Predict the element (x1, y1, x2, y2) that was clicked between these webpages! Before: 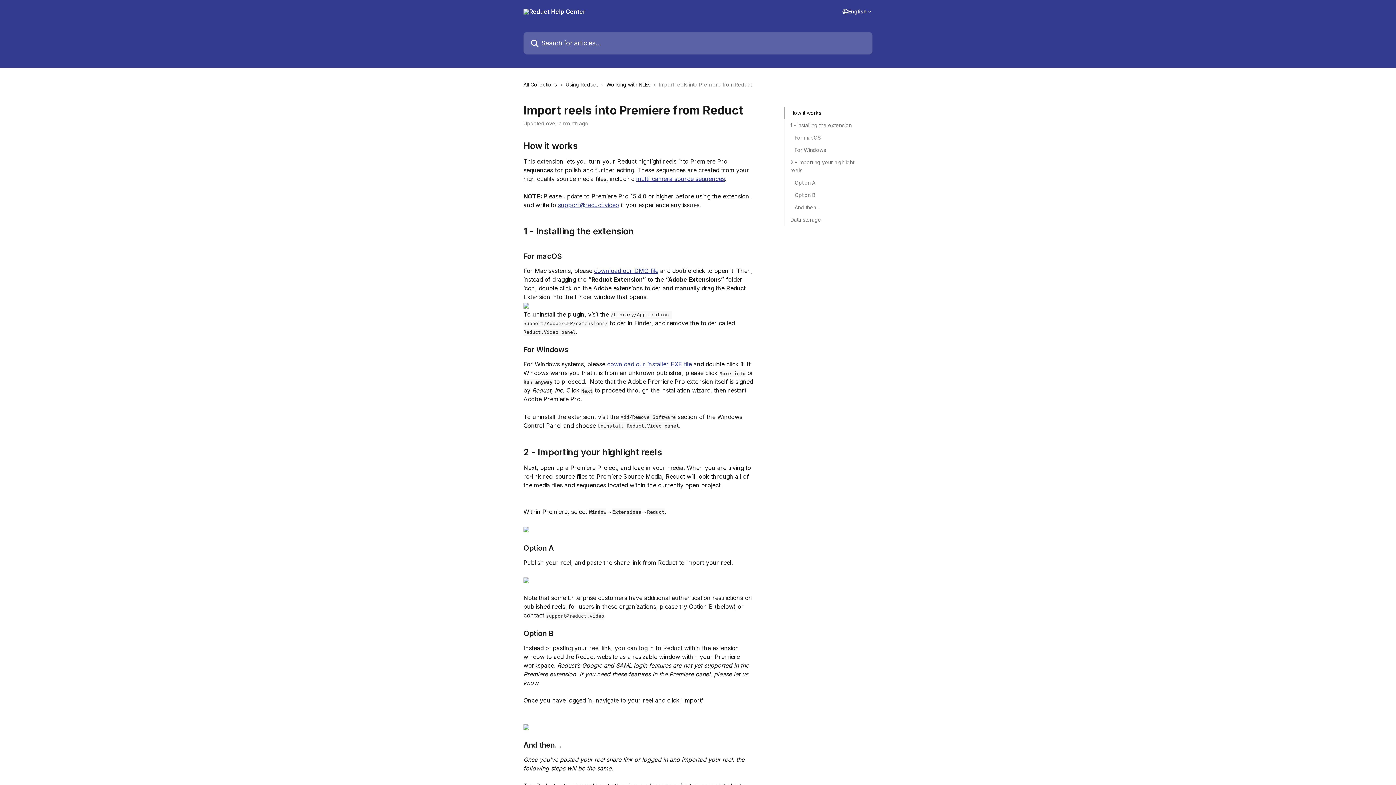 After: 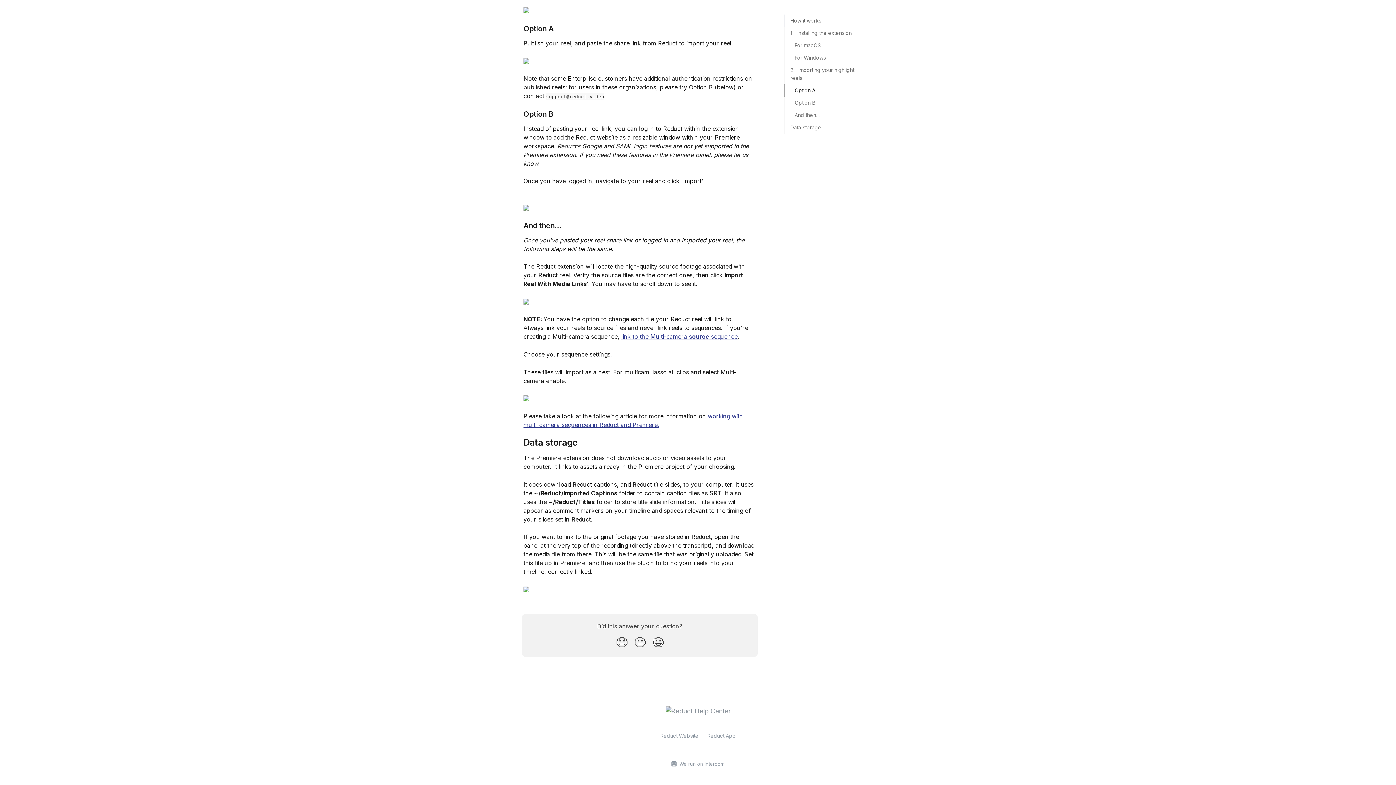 Action: bbox: (790, 216, 866, 224) label: Data storage